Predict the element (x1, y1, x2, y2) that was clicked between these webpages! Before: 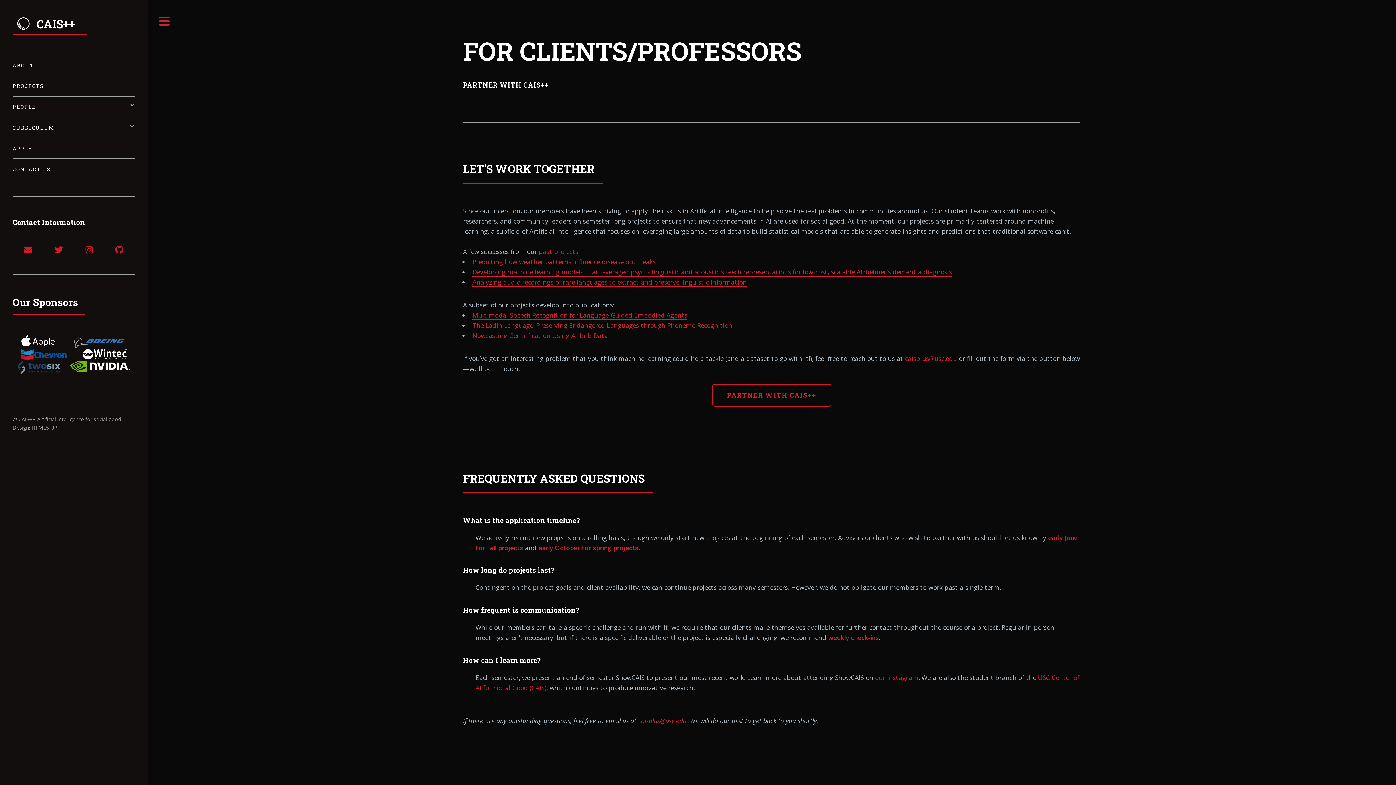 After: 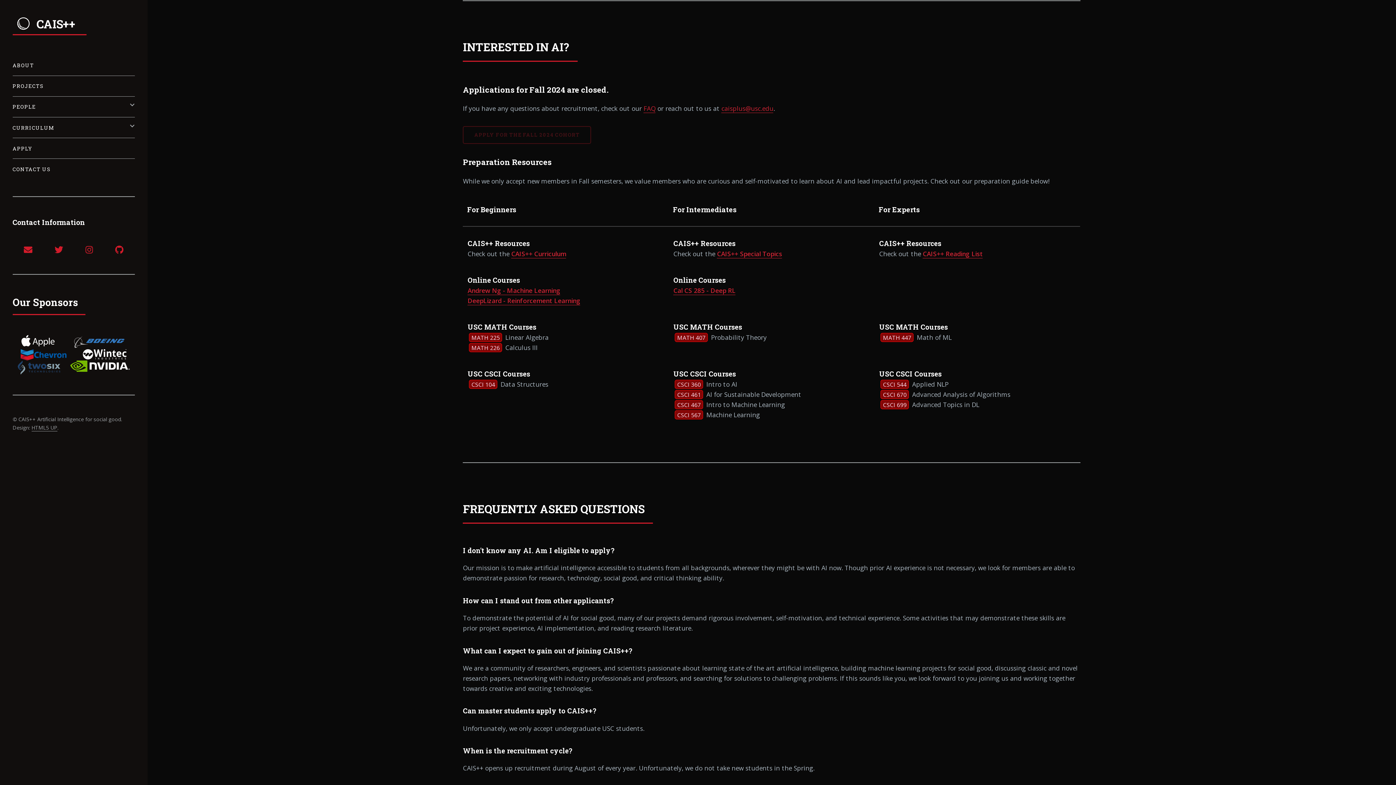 Action: label: APPLY bbox: (12, 141, 134, 155)